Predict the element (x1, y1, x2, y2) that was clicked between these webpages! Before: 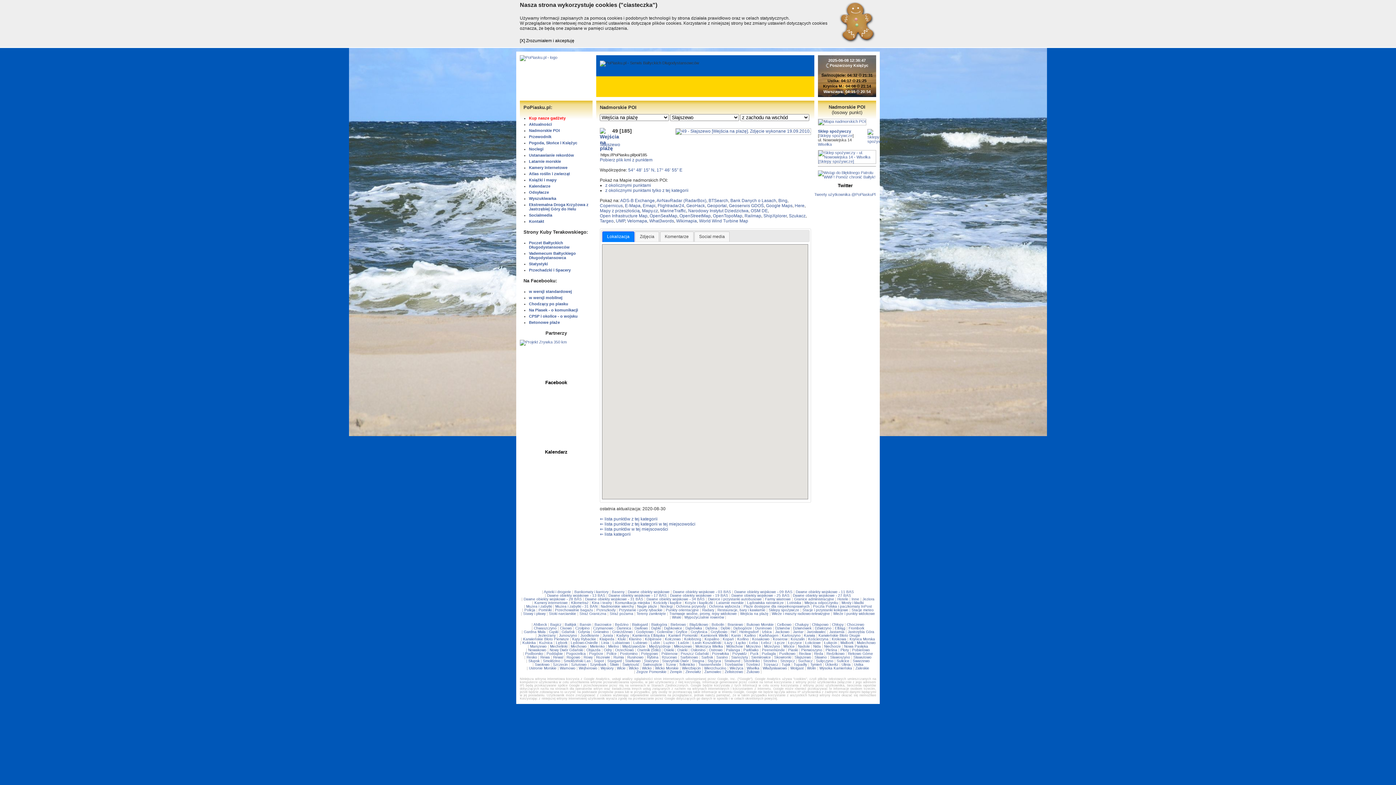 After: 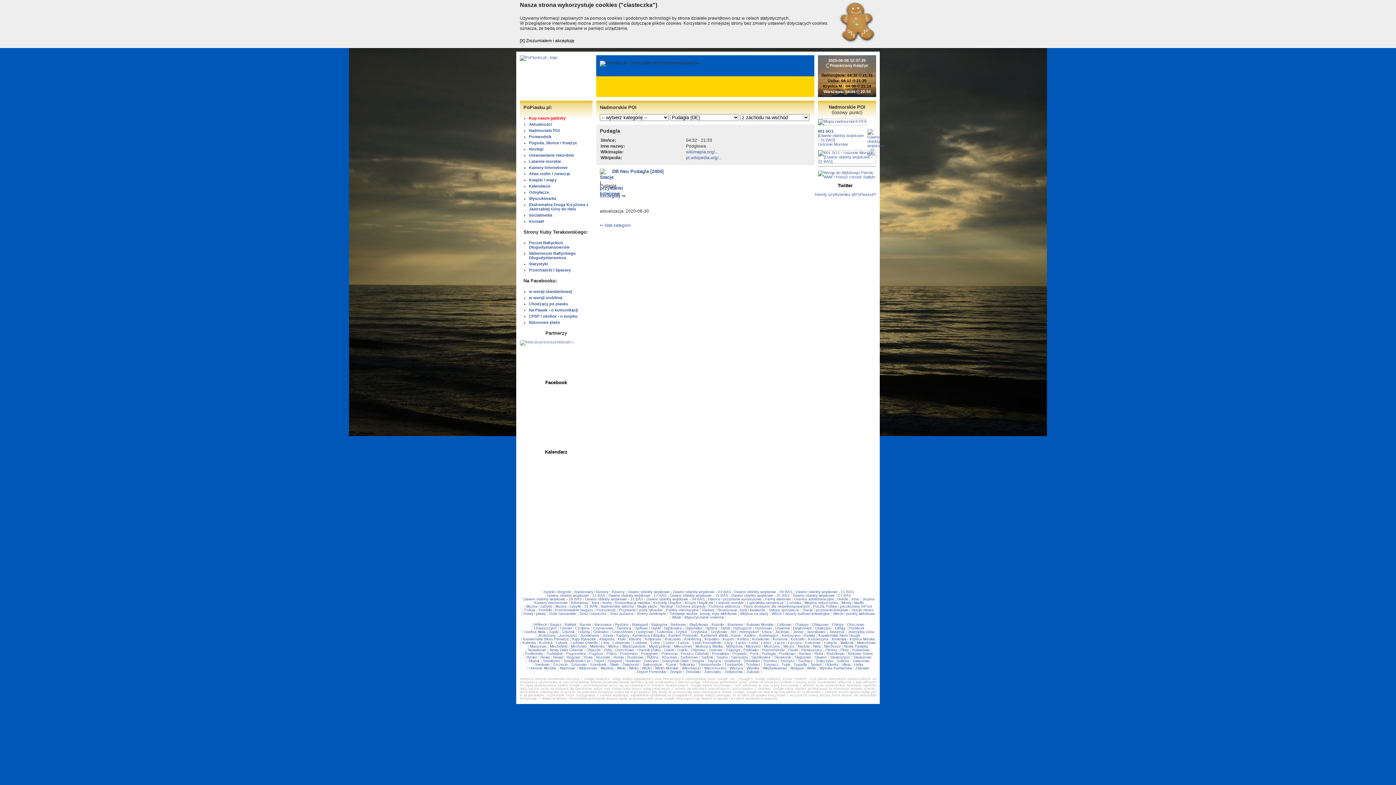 Action: bbox: (762, 652, 776, 656) label: Pudagla